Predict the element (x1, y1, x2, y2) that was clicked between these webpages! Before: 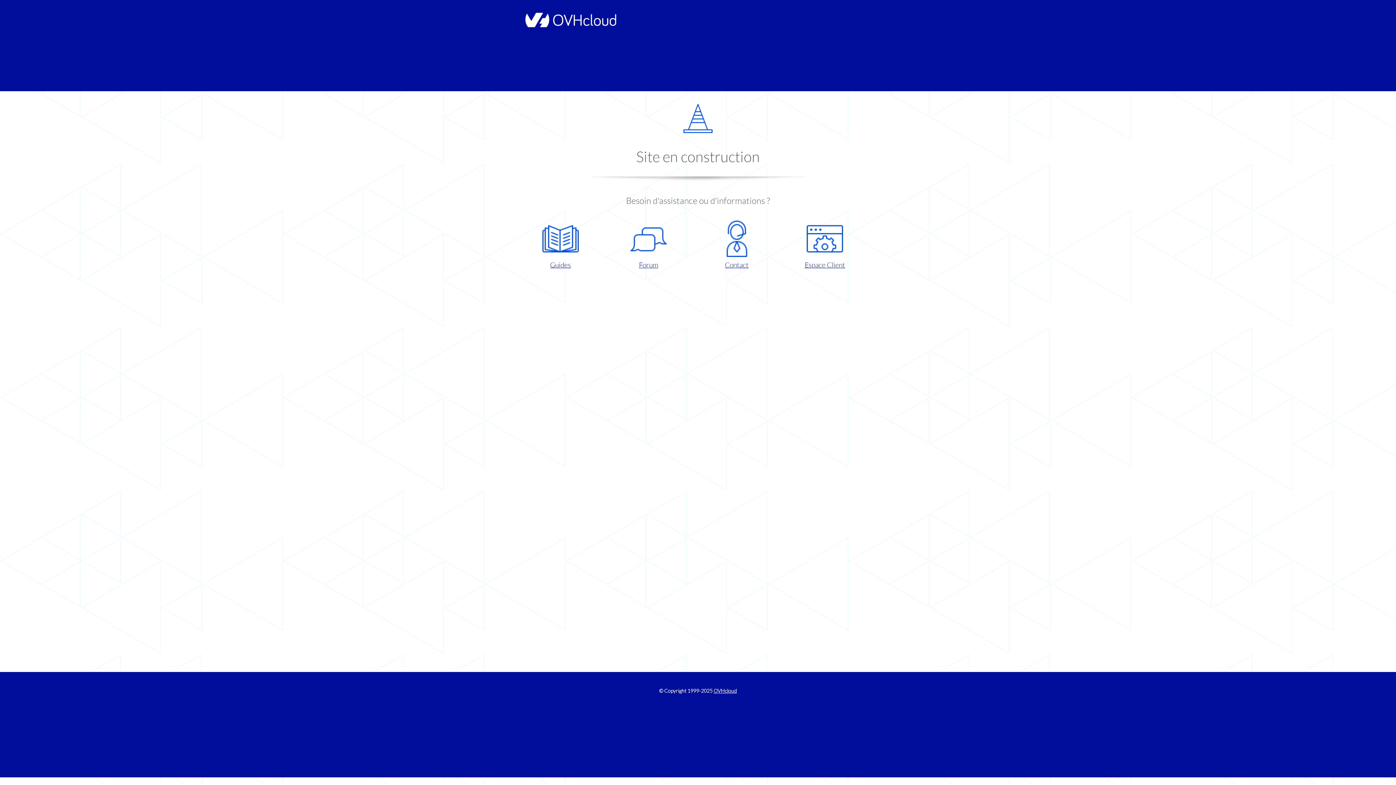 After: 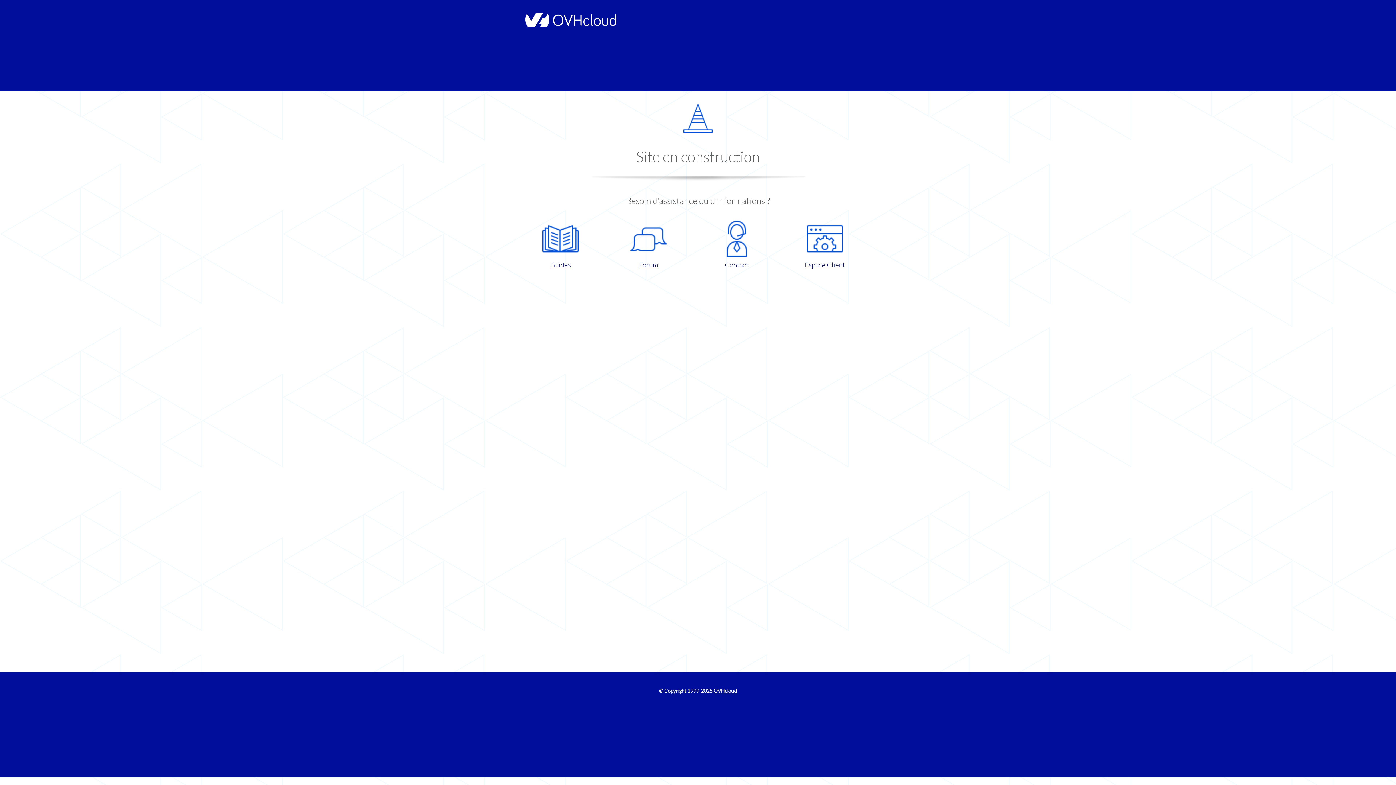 Action: label: Contact bbox: (698, 220, 775, 270)